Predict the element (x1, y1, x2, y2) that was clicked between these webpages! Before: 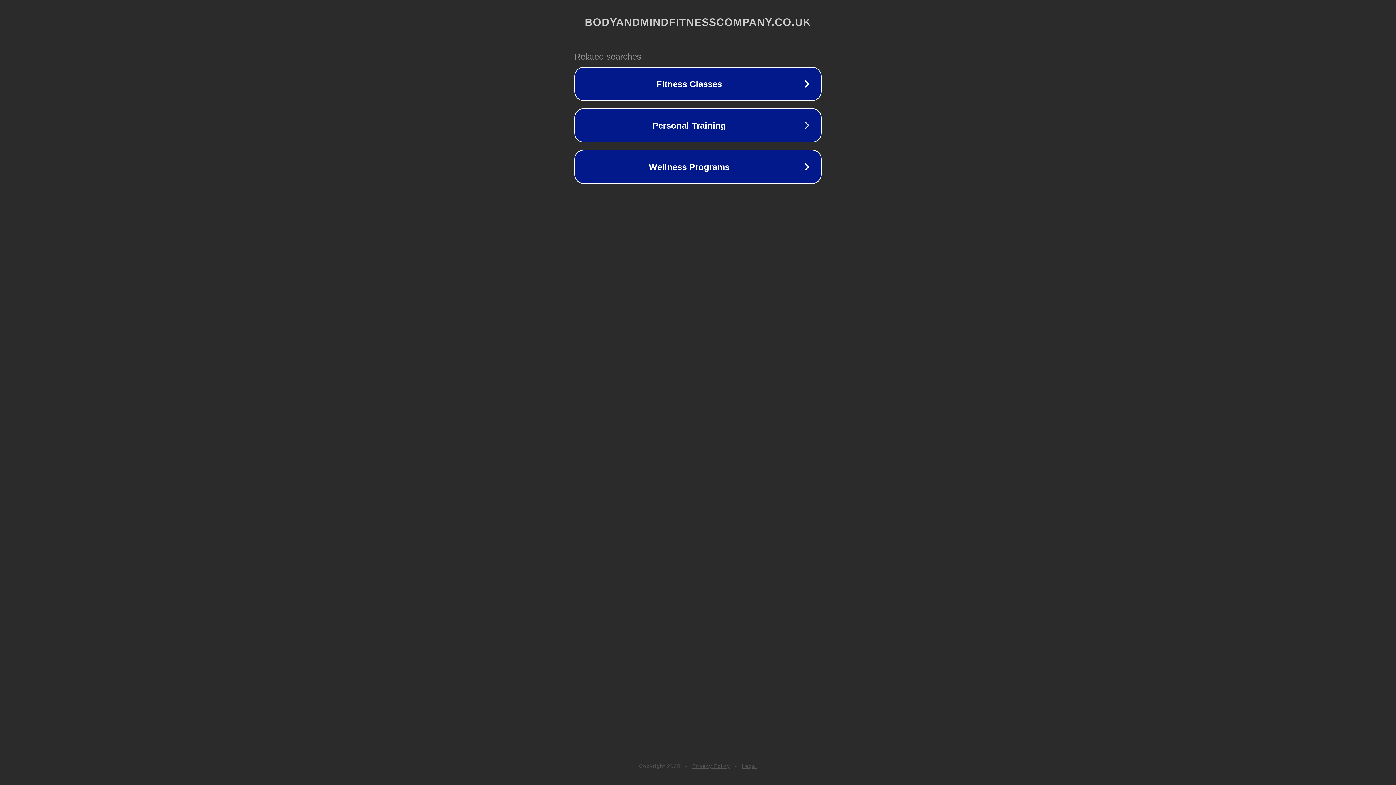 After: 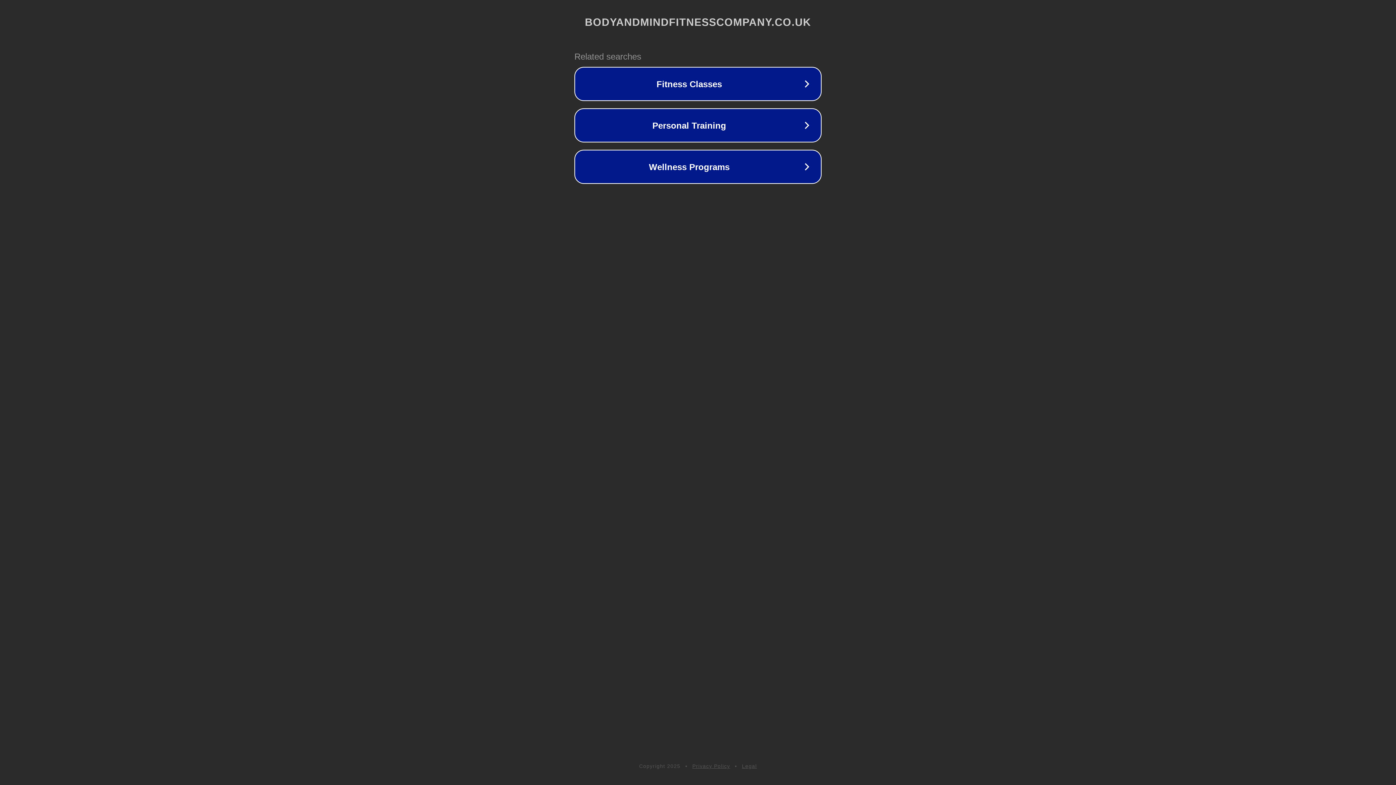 Action: label: Legal bbox: (742, 763, 757, 769)